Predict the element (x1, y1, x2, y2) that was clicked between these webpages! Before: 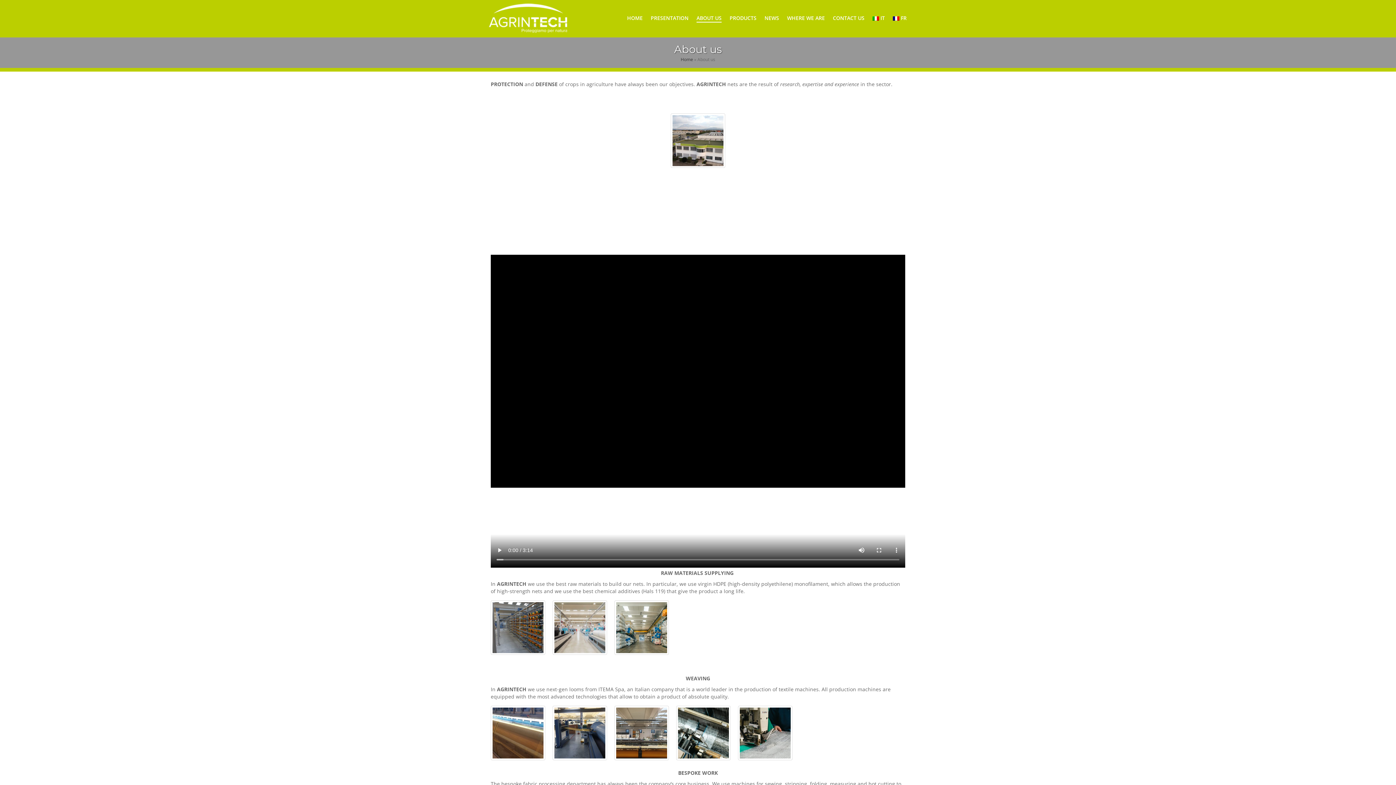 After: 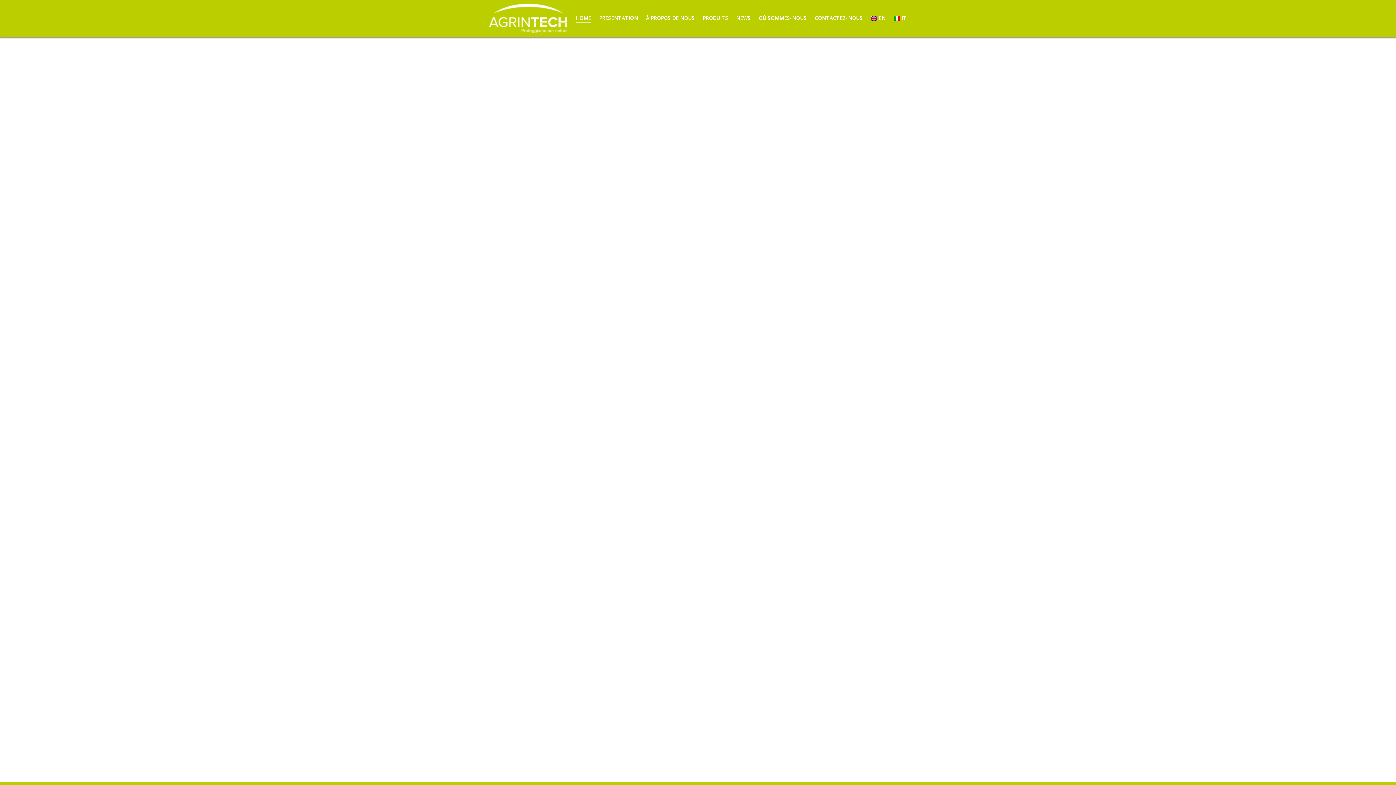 Action: bbox: (889, 0, 910, 36) label:  FR